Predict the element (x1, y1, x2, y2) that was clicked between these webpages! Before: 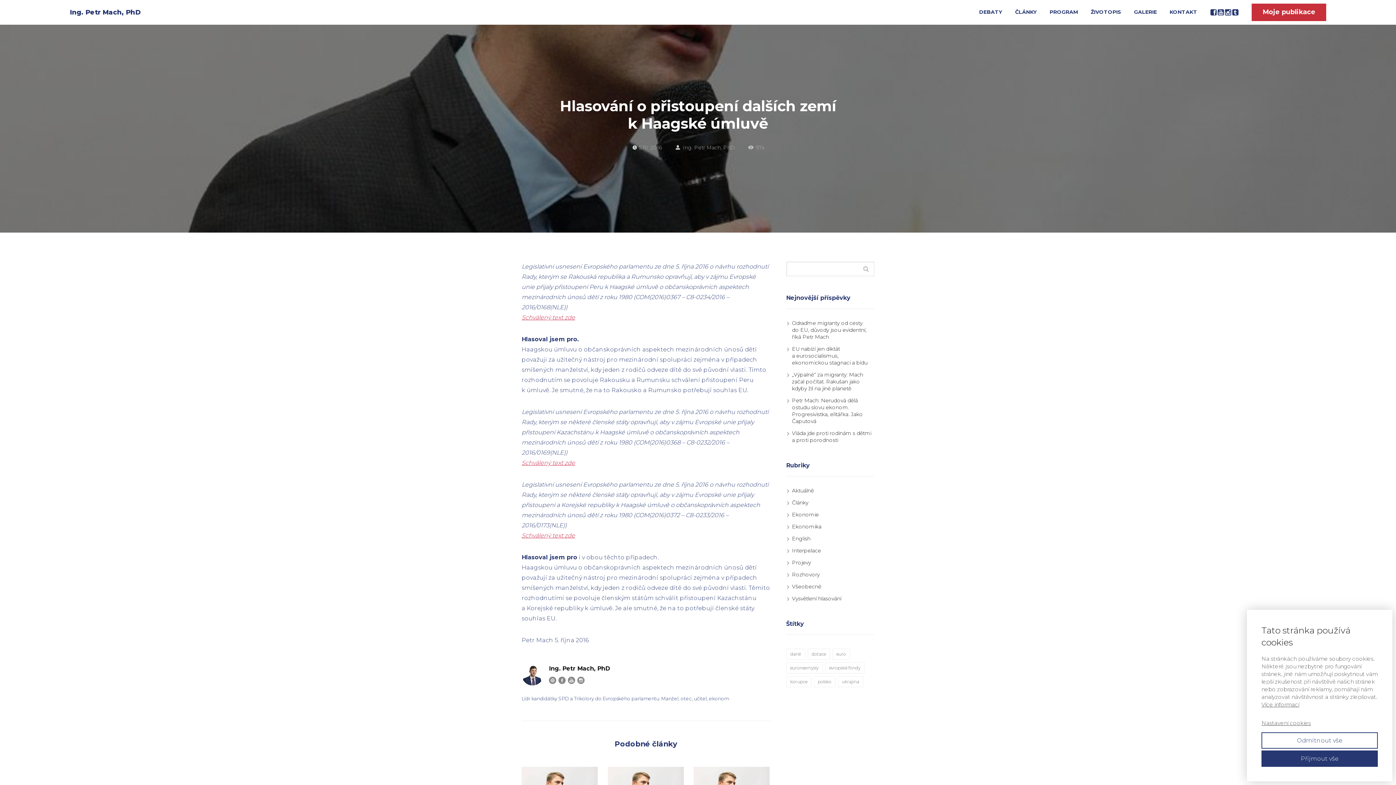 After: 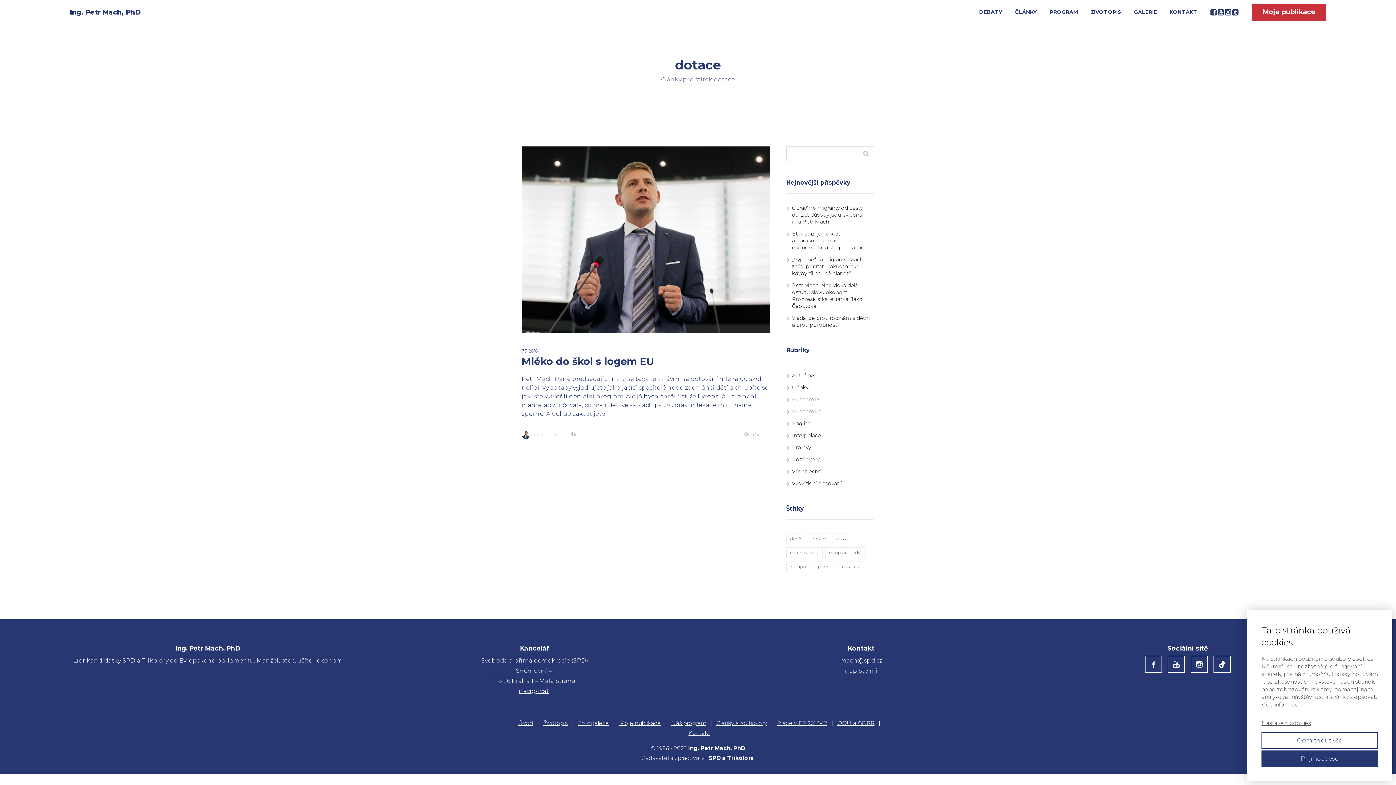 Action: label: dotace (1 položka) bbox: (807, 649, 830, 659)